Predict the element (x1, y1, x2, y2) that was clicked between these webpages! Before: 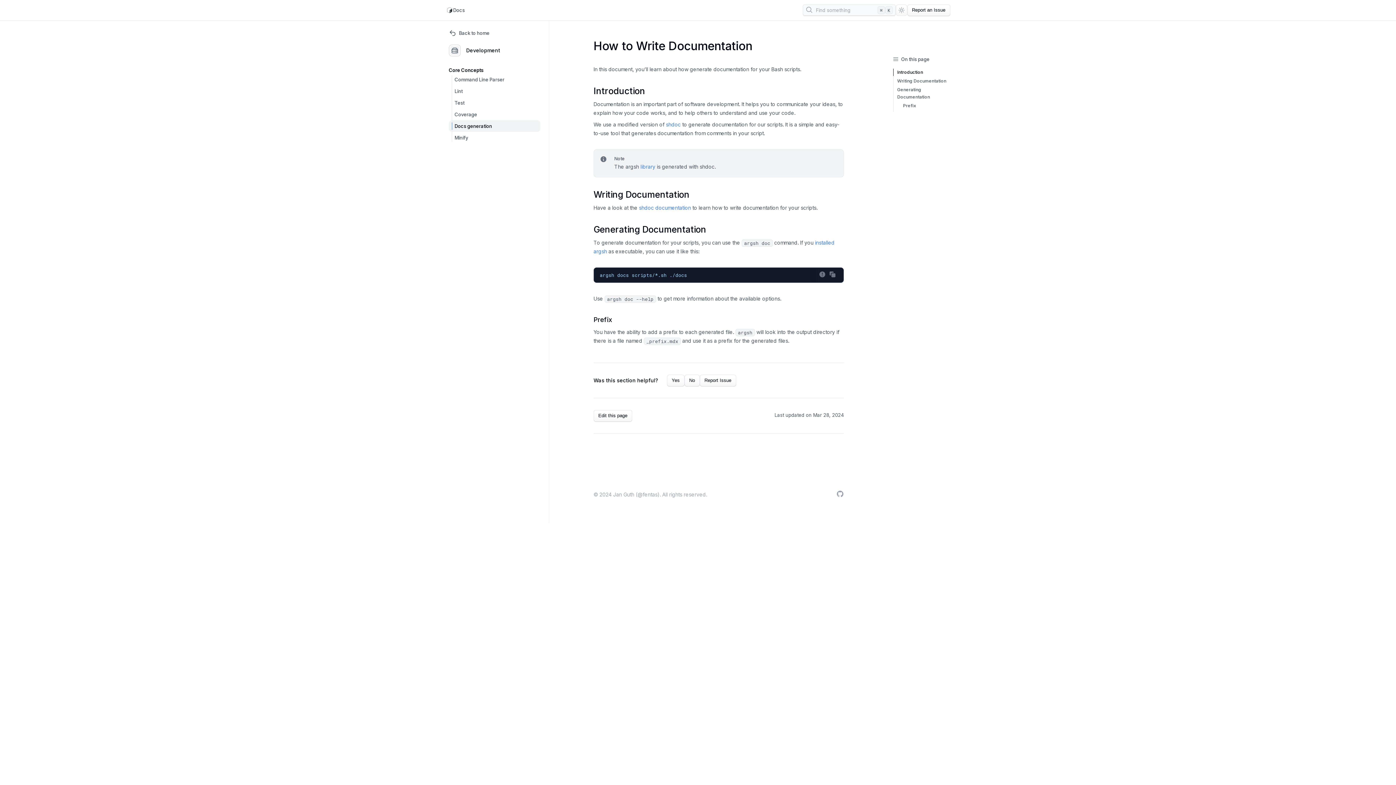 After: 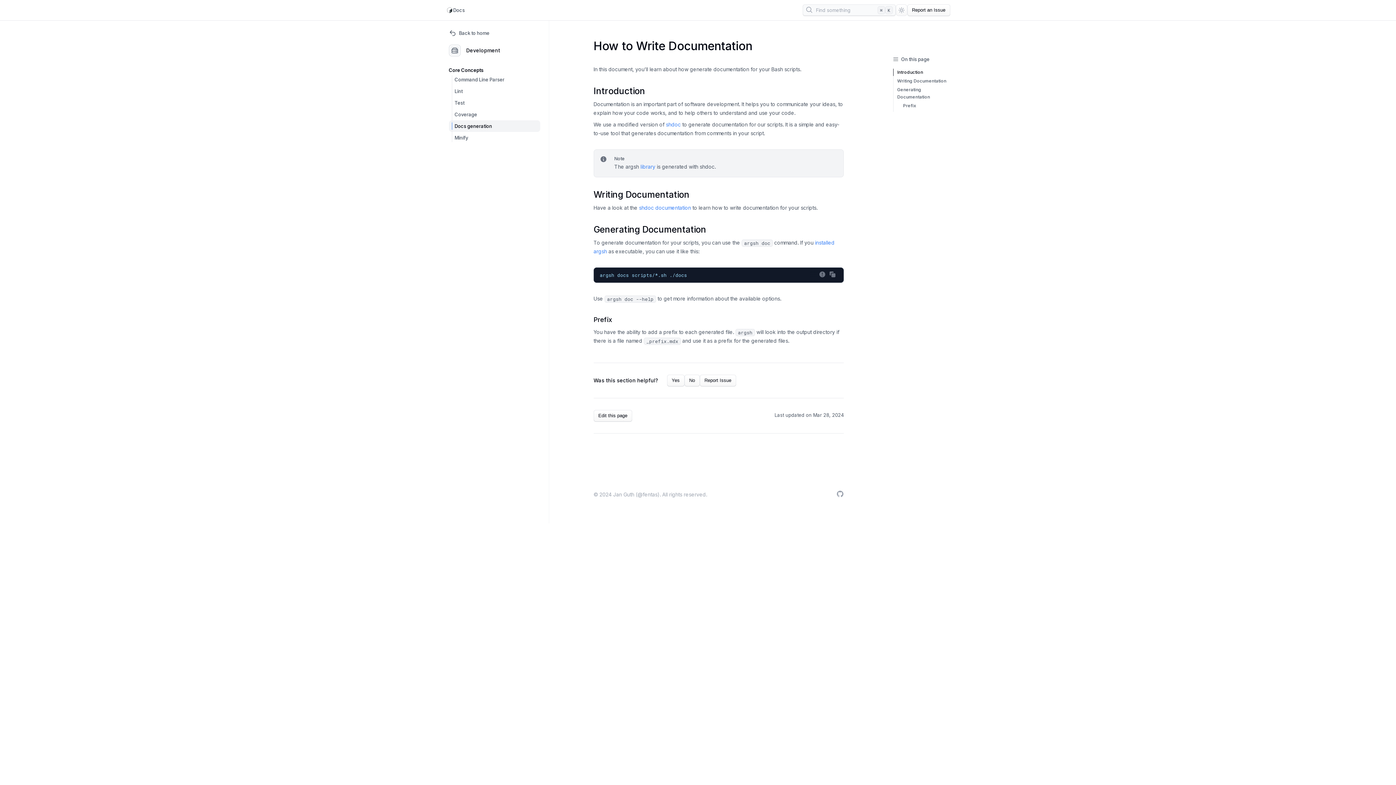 Action: label: Docs generation bbox: (448, 120, 540, 132)